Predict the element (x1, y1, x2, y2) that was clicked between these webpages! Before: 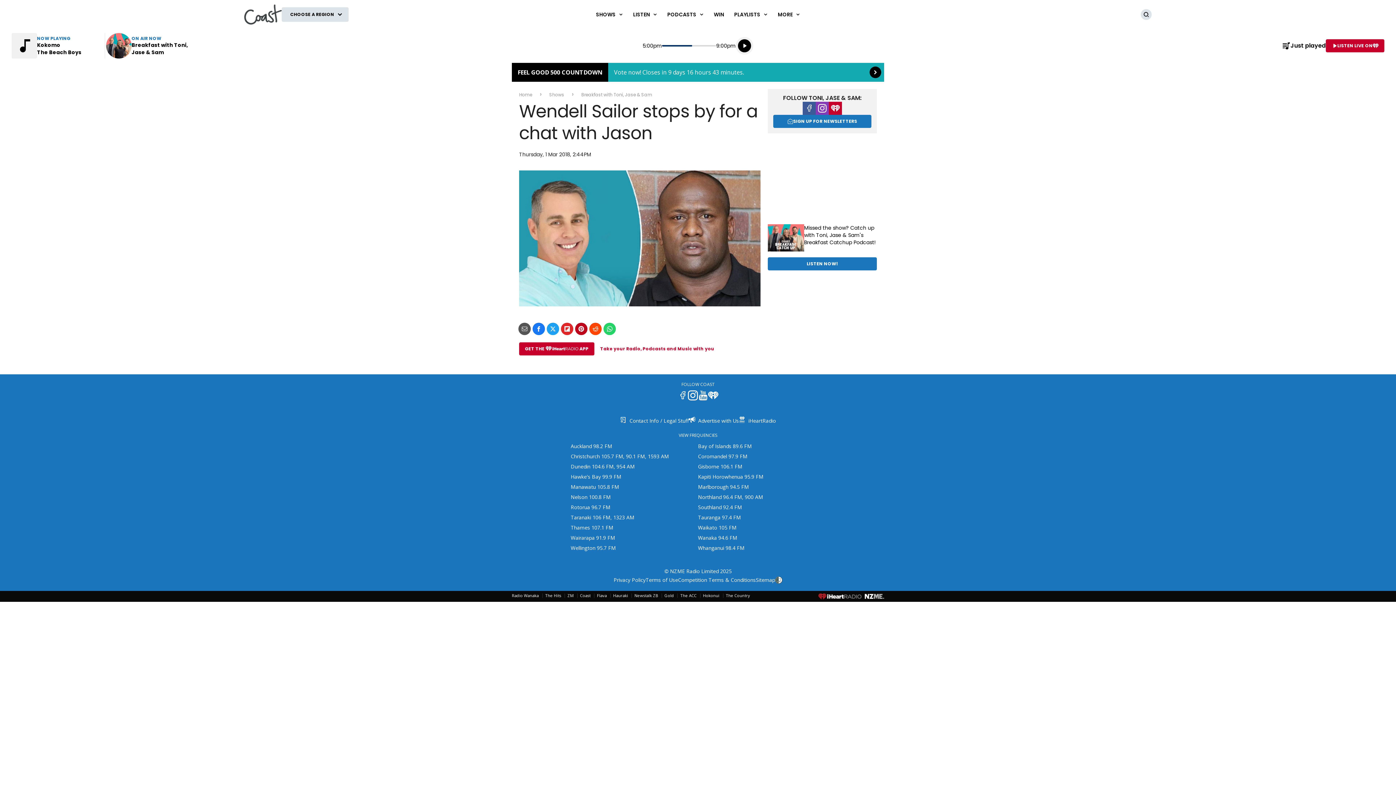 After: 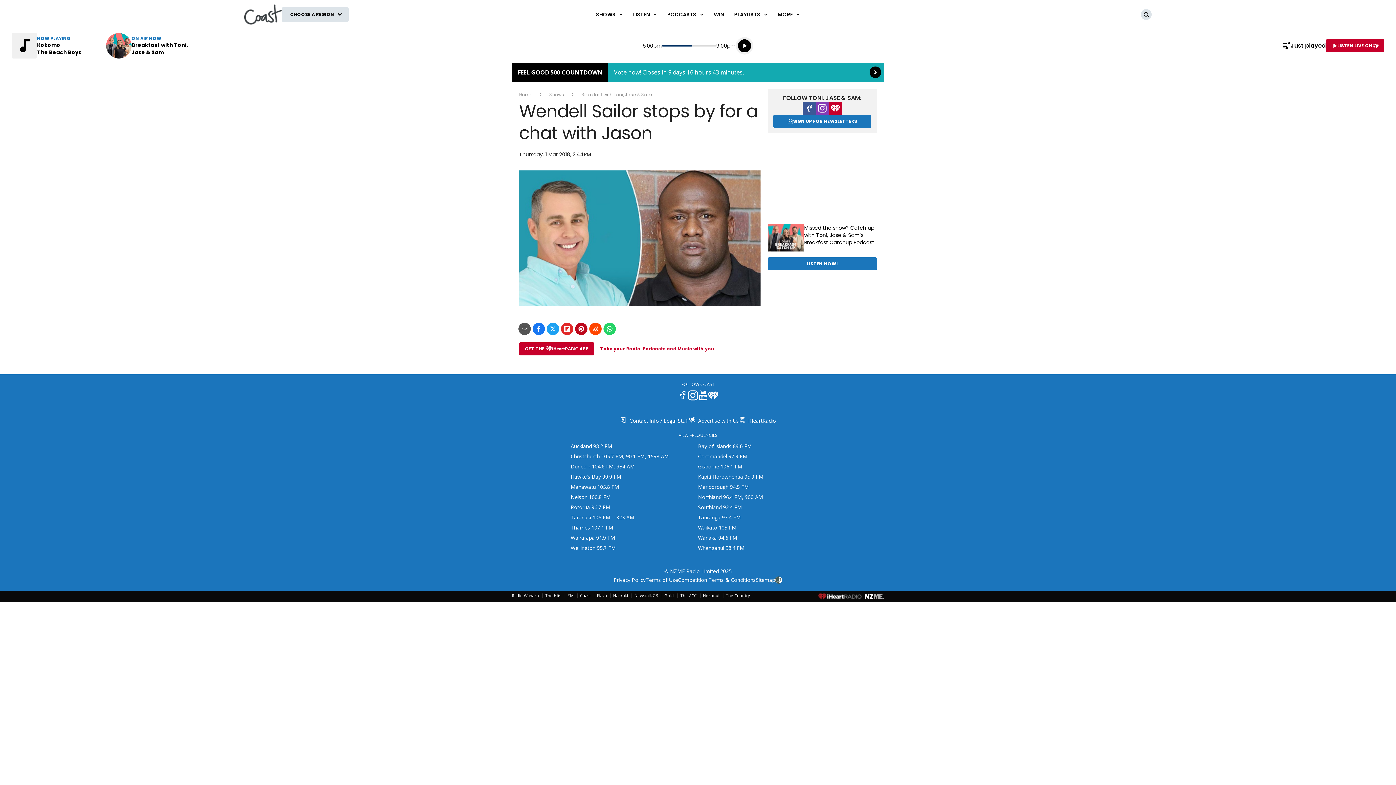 Action: bbox: (570, 482, 619, 492) label: Manawatu 105.8 FM